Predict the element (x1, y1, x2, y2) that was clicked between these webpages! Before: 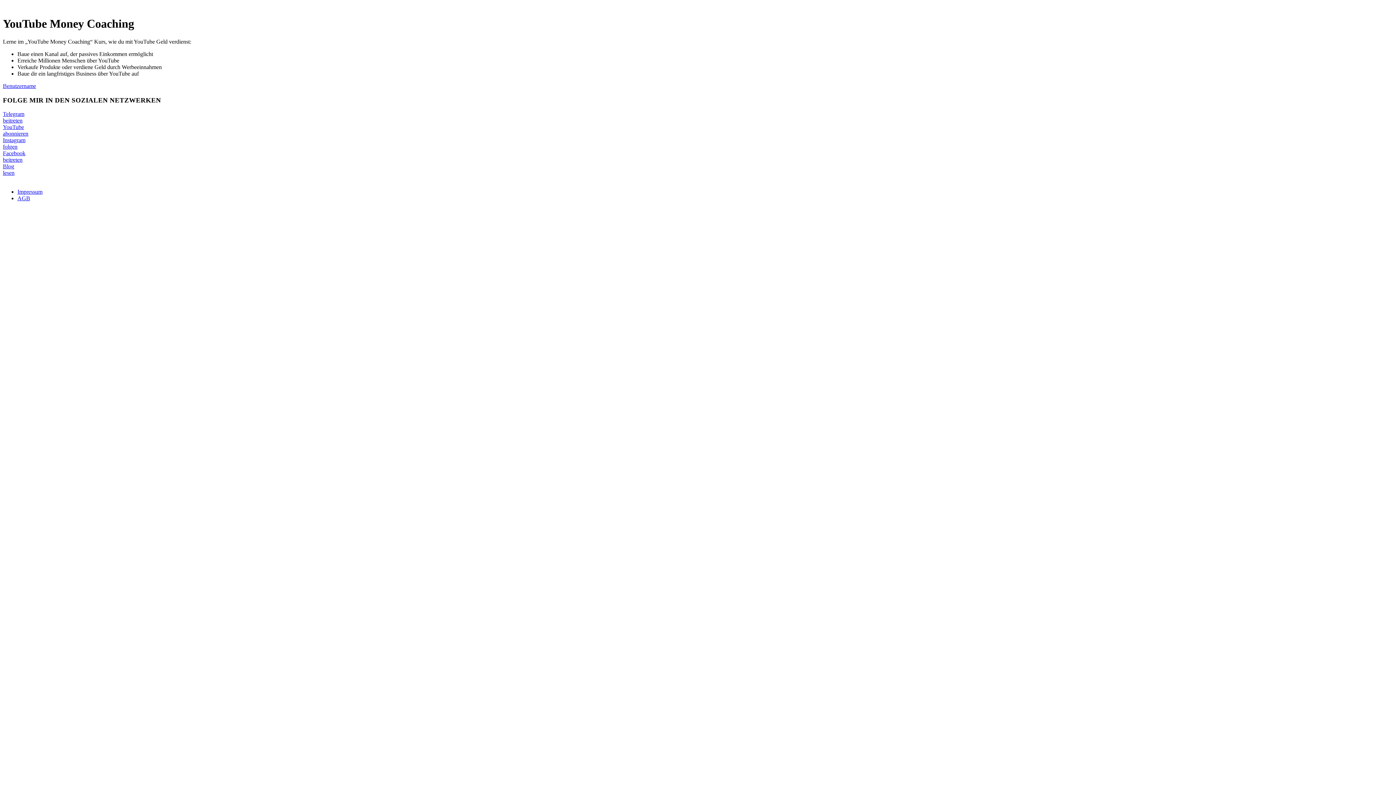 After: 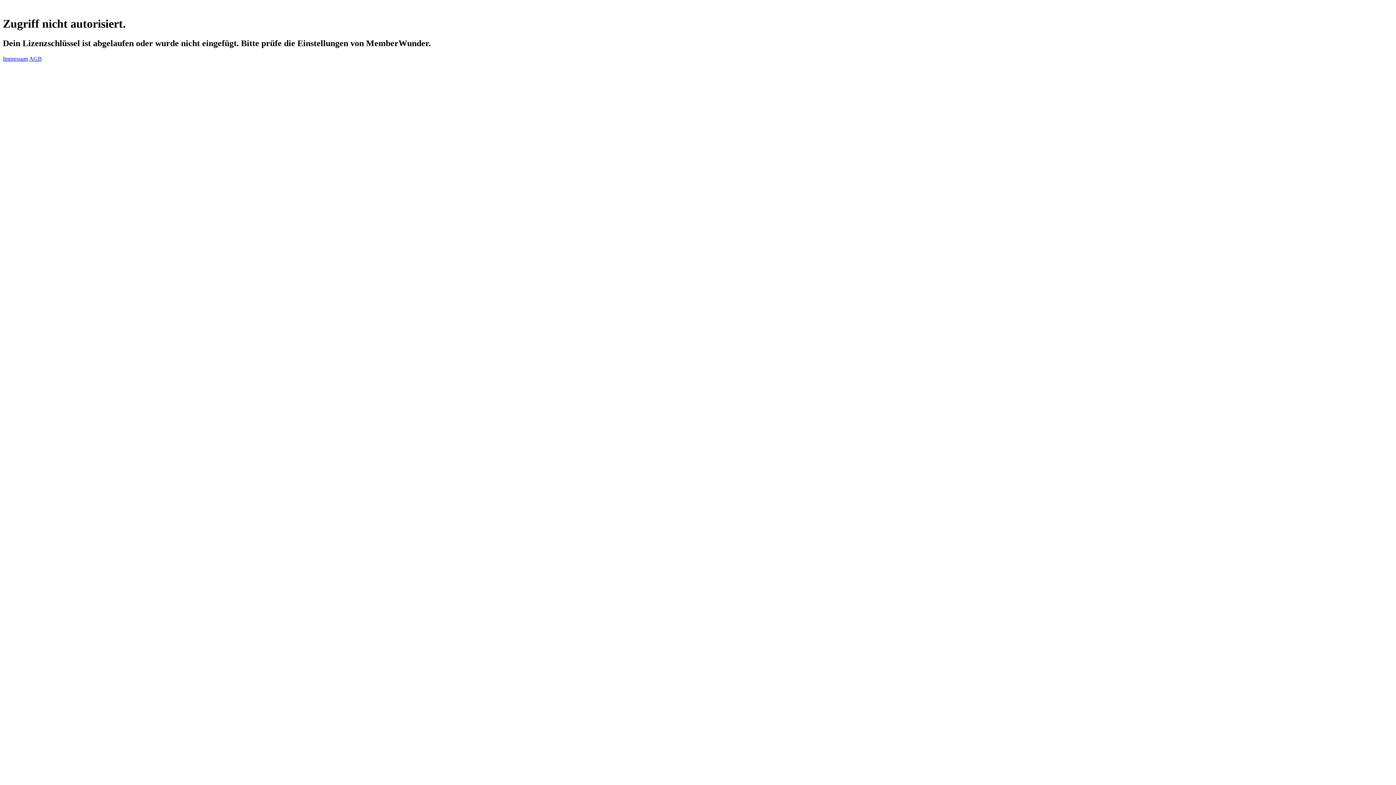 Action: label: Benutzername bbox: (2, 82, 36, 89)